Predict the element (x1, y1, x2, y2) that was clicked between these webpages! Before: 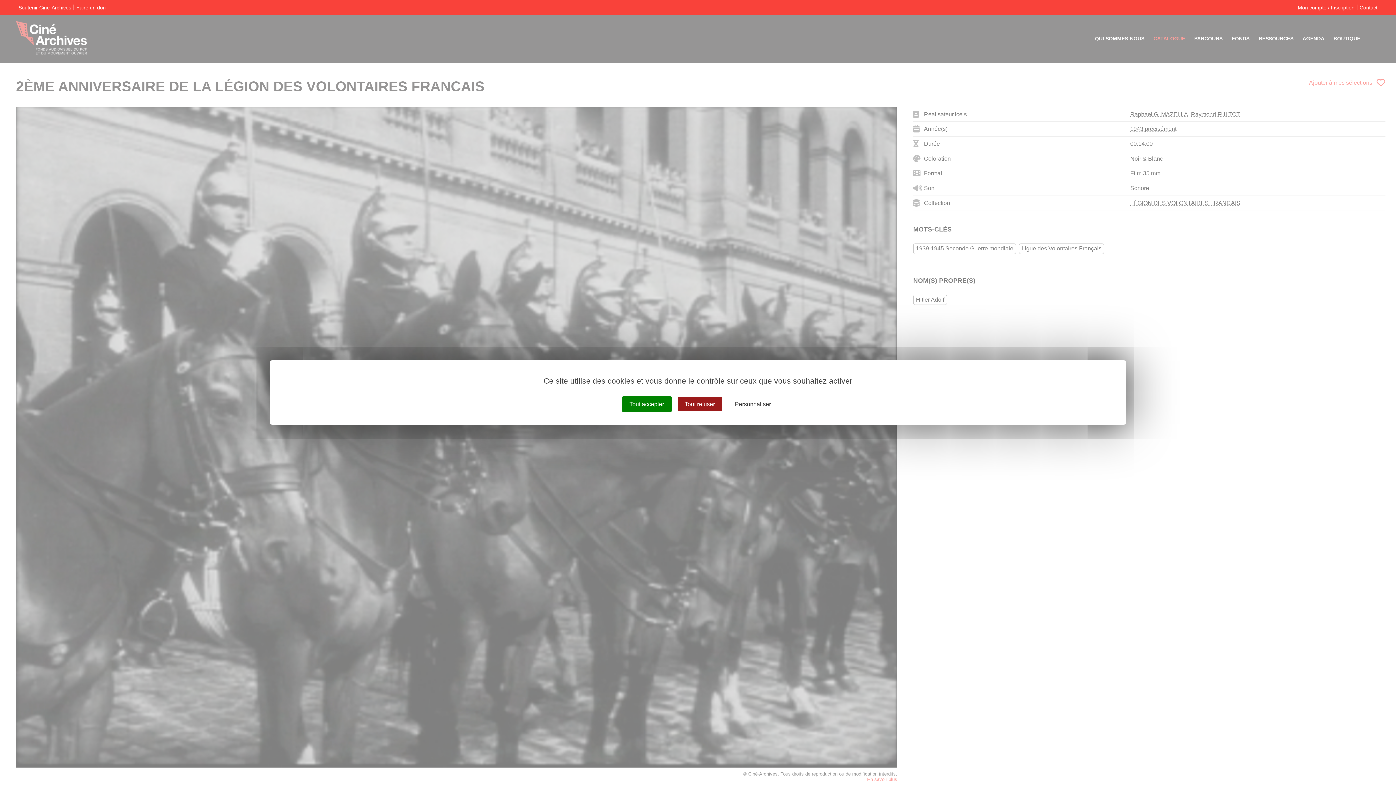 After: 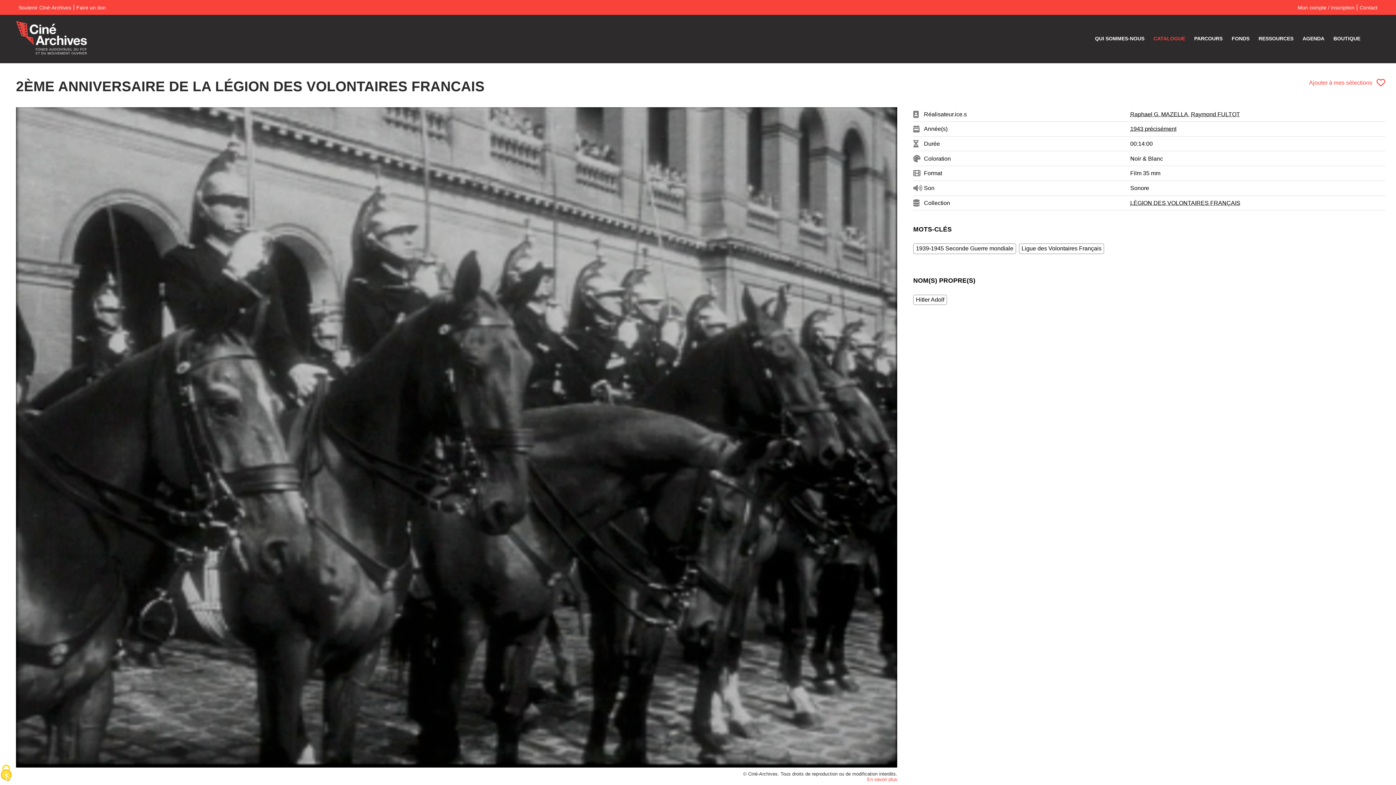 Action: label: Tout refuser bbox: (677, 397, 722, 411)